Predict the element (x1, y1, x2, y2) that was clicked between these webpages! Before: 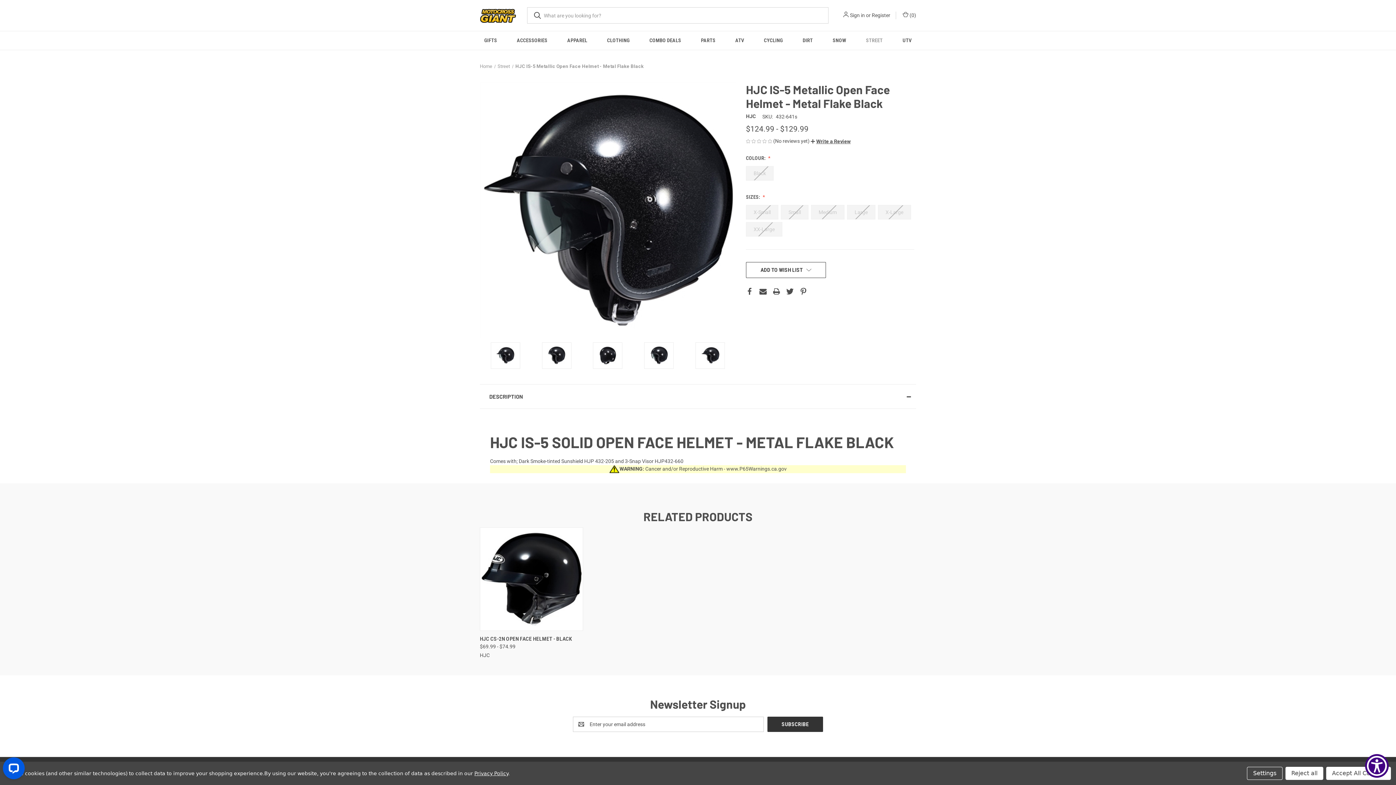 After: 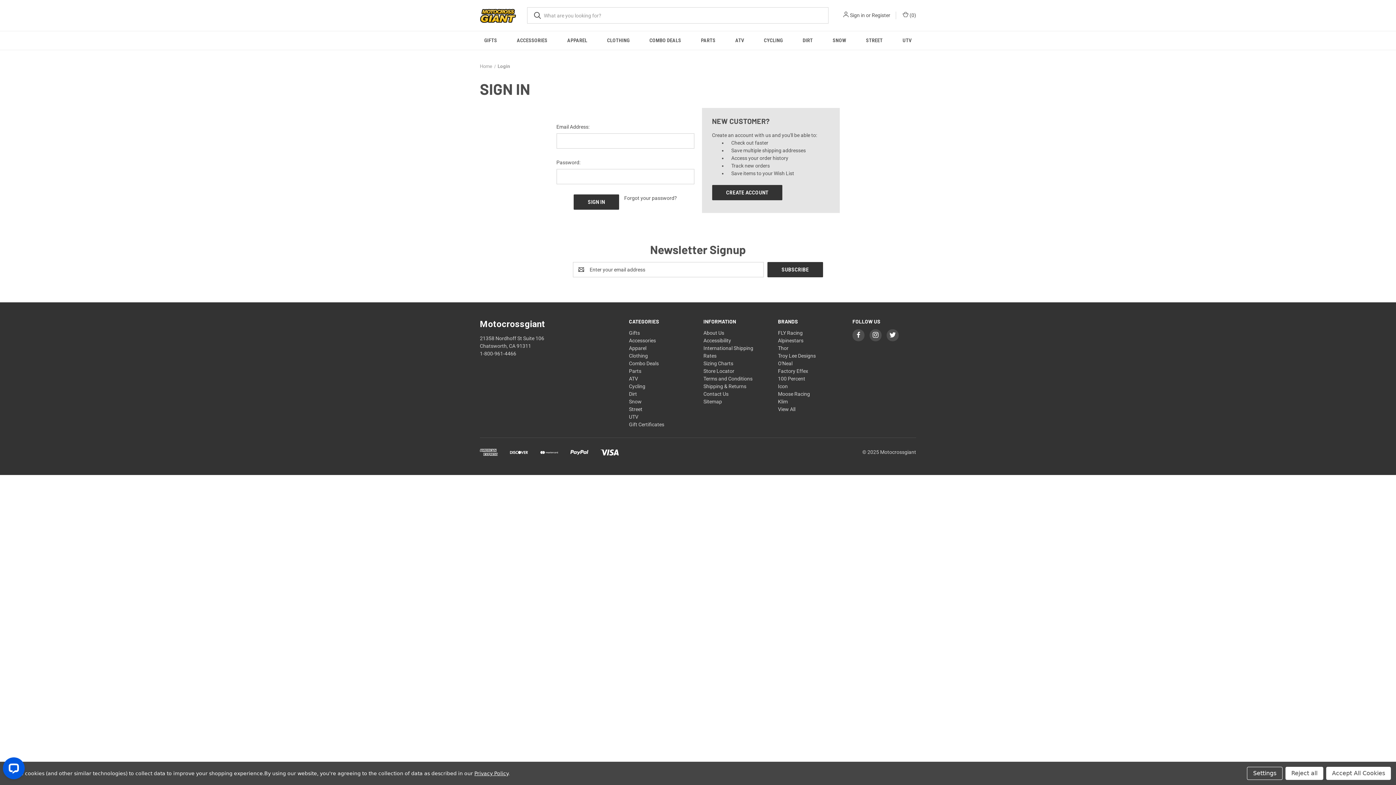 Action: label: Sign in bbox: (850, 11, 865, 19)